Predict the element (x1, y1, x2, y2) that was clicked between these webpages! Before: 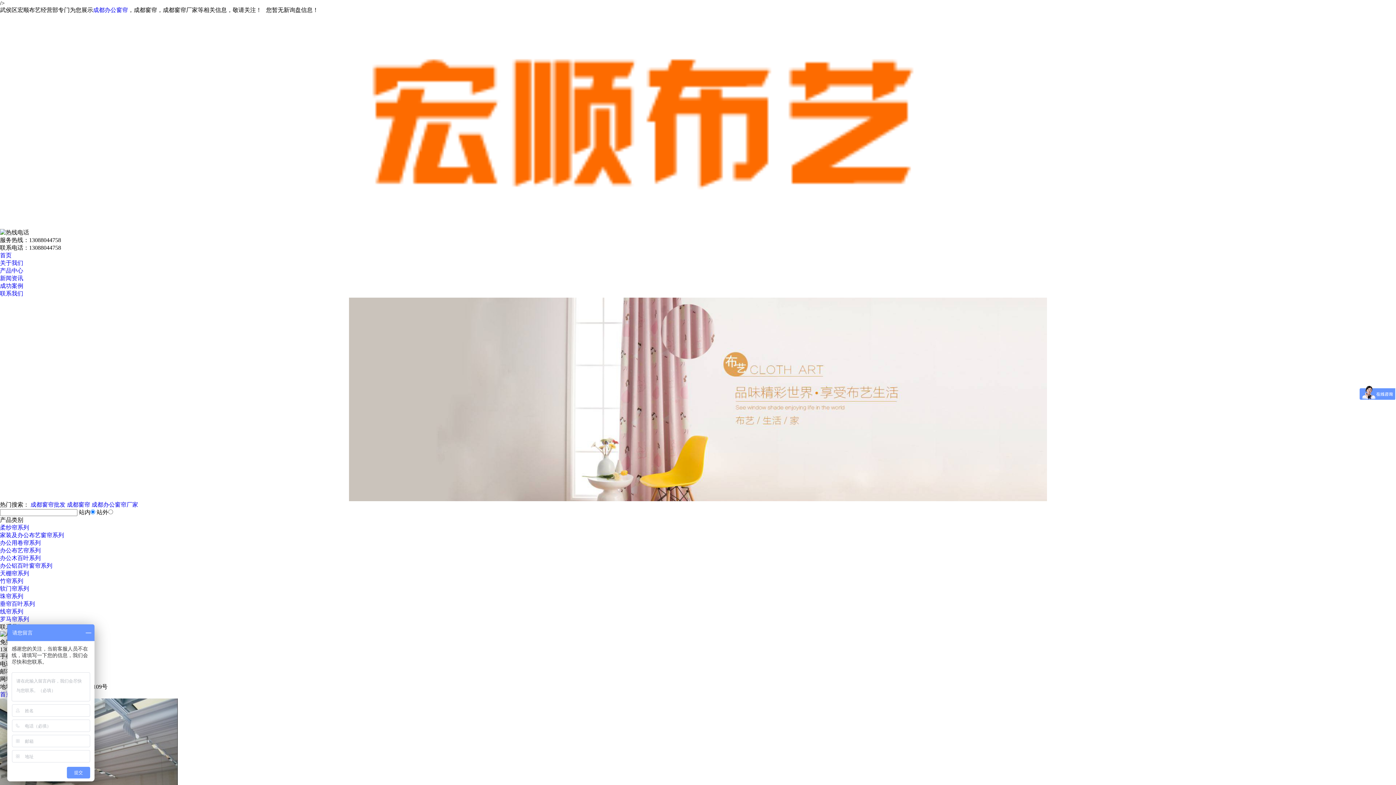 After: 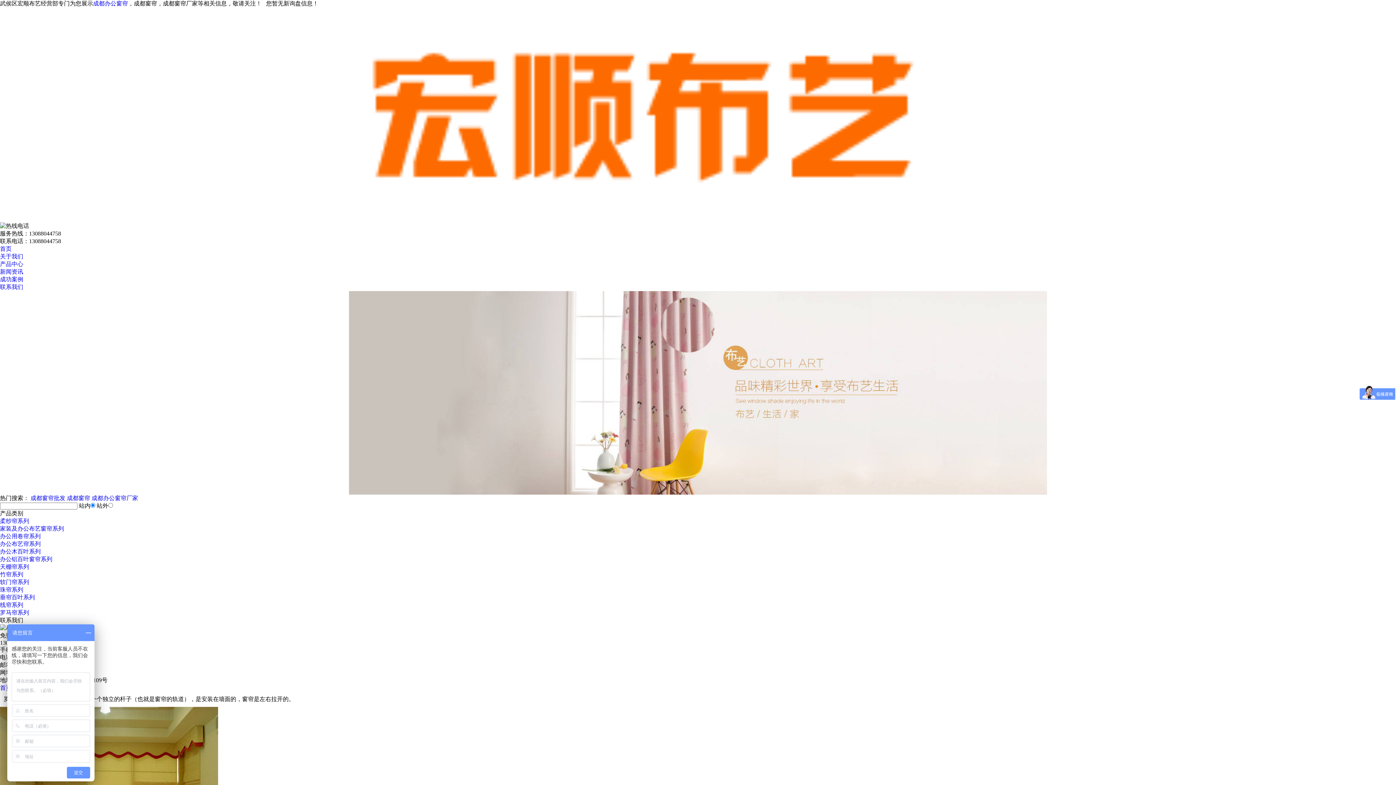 Action: label: 罗马帘系列 bbox: (0, 616, 29, 622)